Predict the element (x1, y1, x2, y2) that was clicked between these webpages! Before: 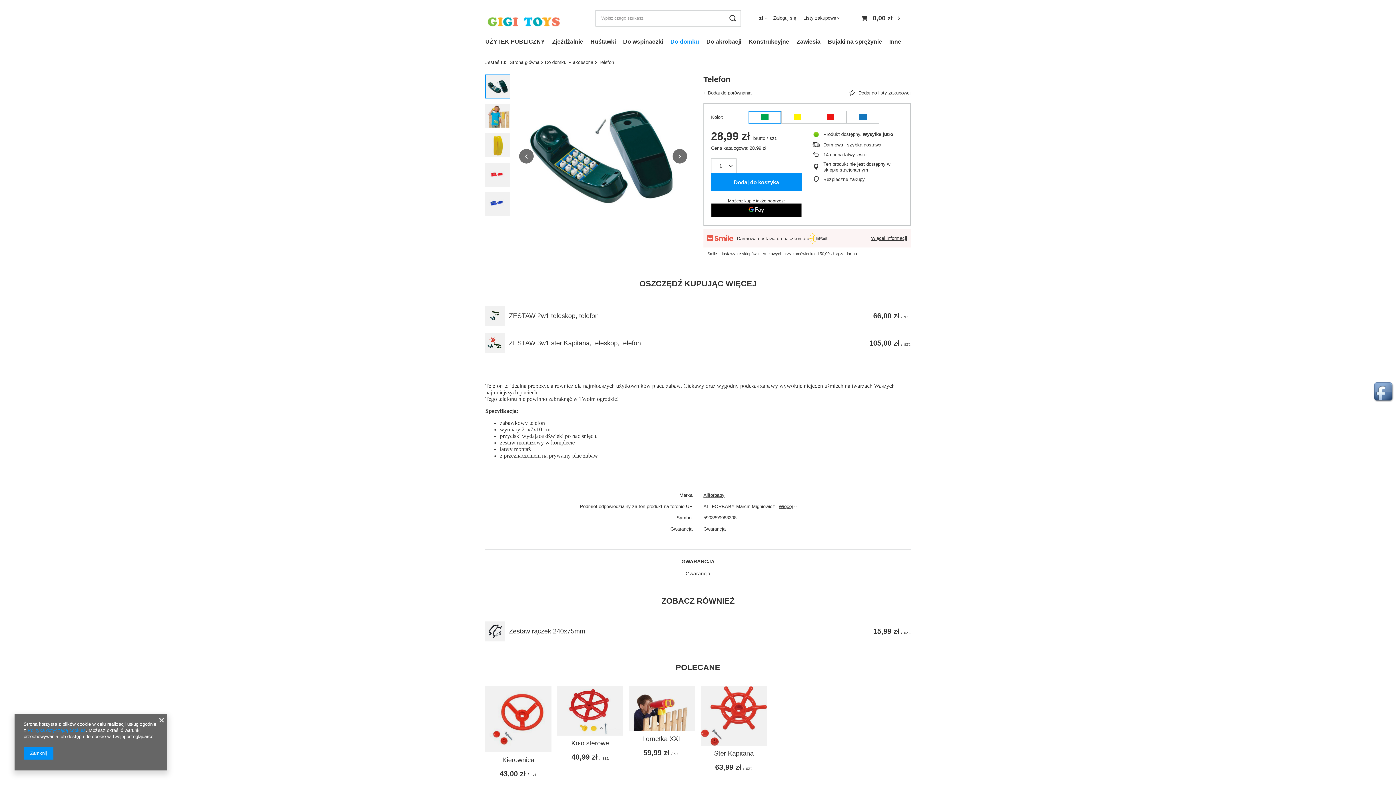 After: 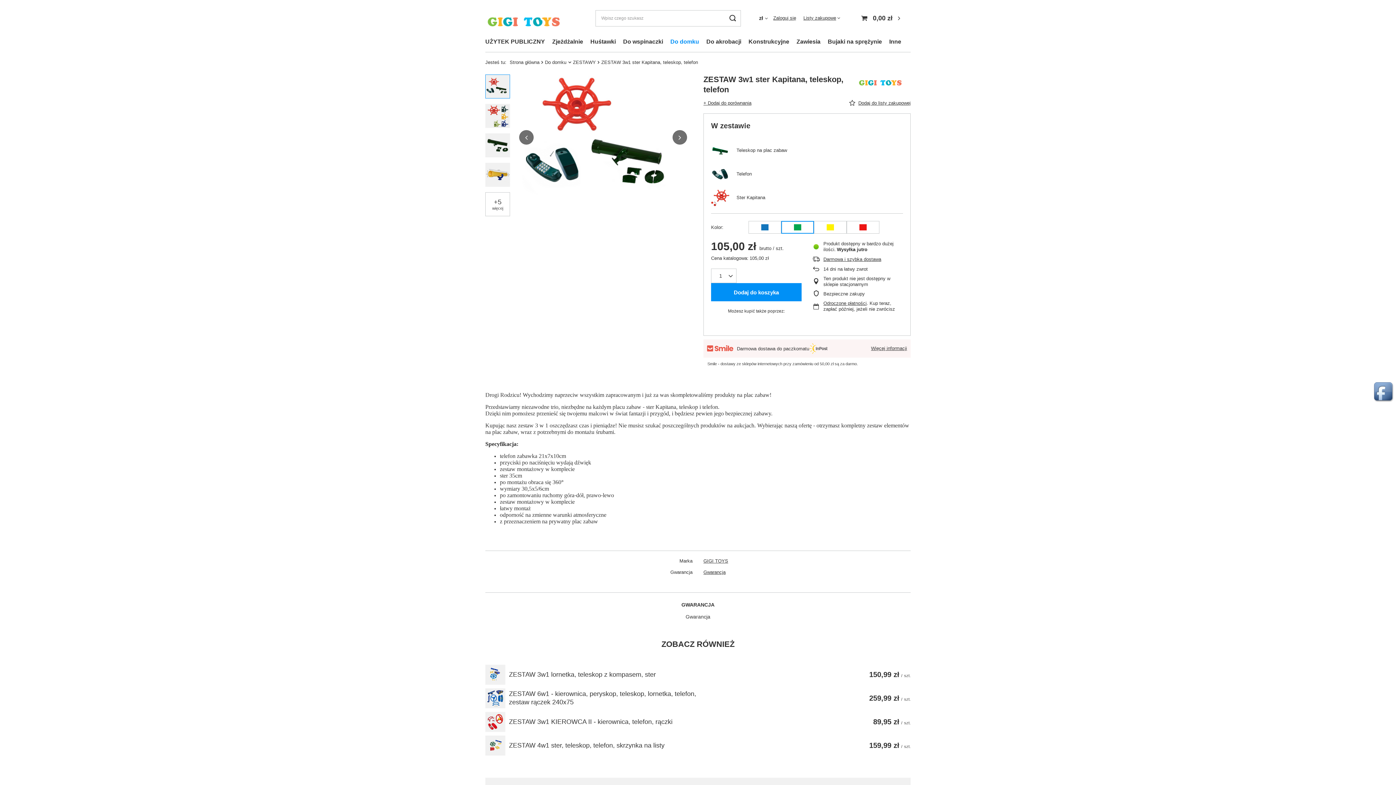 Action: bbox: (485, 333, 505, 353)